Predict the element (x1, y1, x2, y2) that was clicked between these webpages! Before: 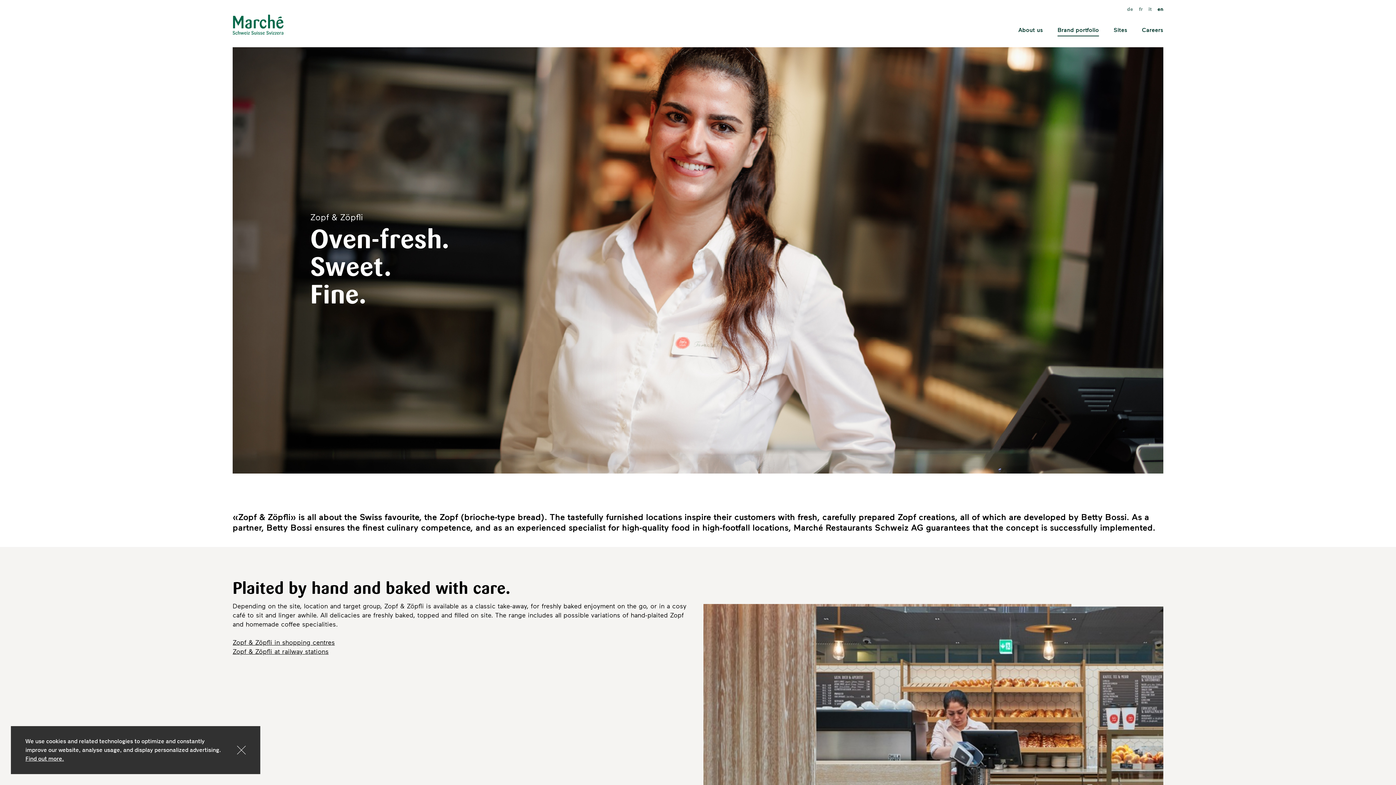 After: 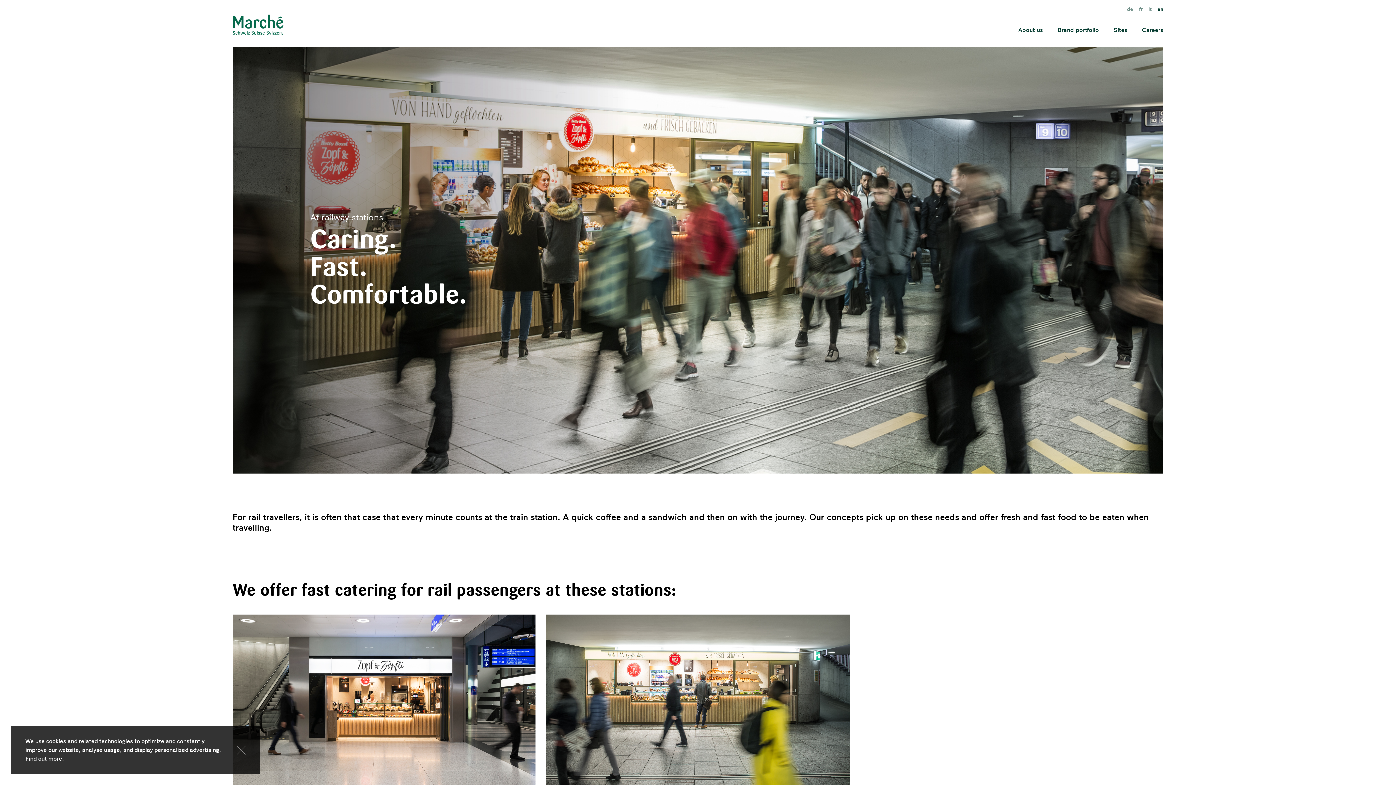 Action: label: Zopf & Zöpfli at railway stations bbox: (232, 647, 328, 655)